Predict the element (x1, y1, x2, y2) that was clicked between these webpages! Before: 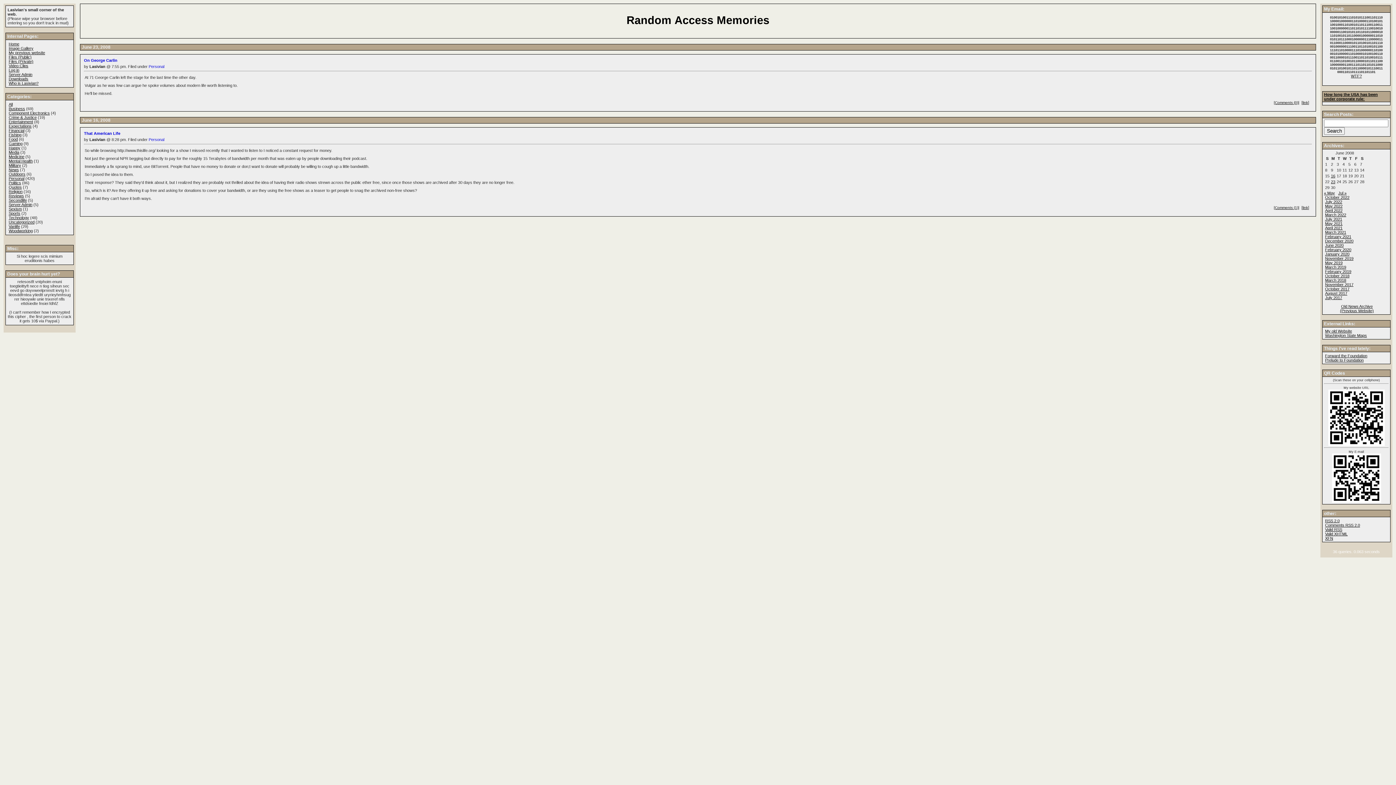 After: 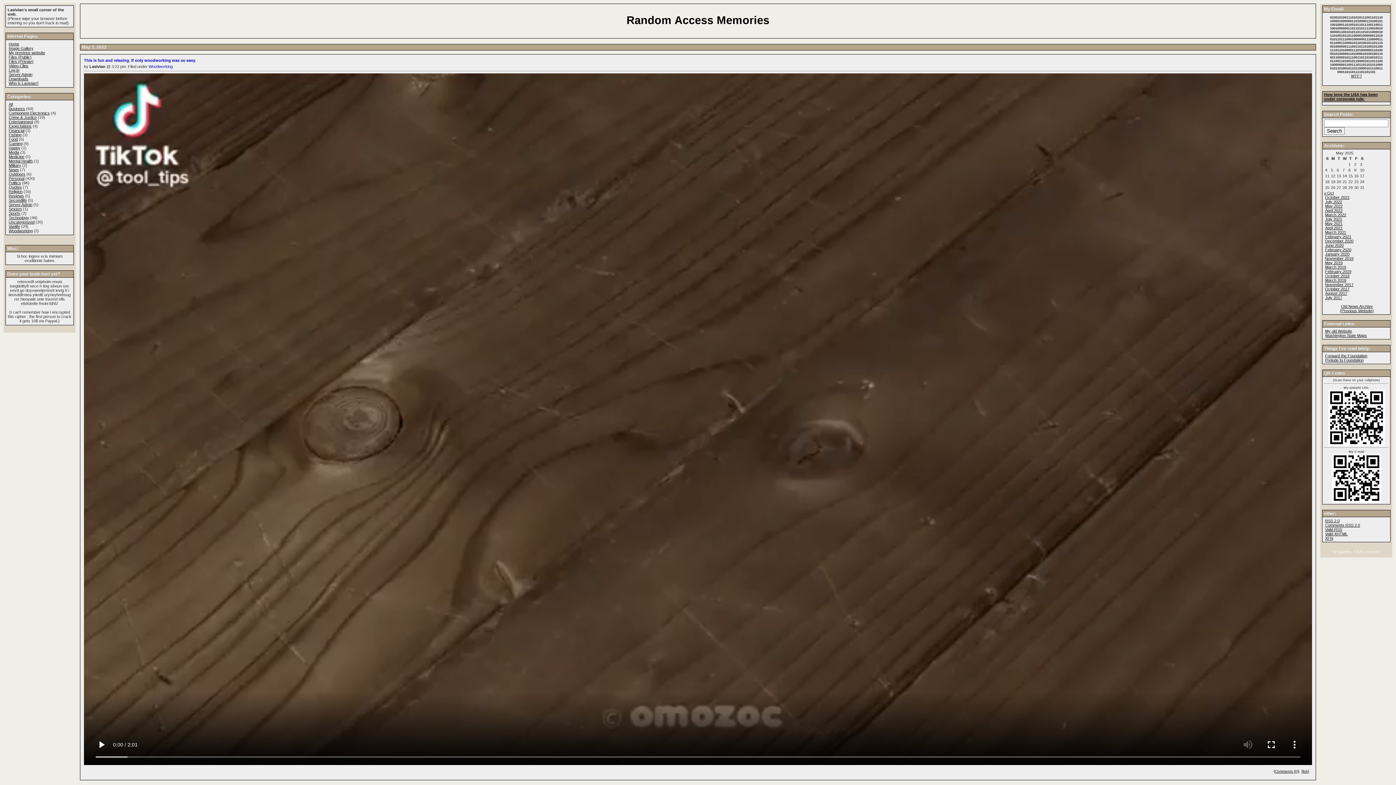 Action: bbox: (8, 228, 32, 233) label: Woodworking